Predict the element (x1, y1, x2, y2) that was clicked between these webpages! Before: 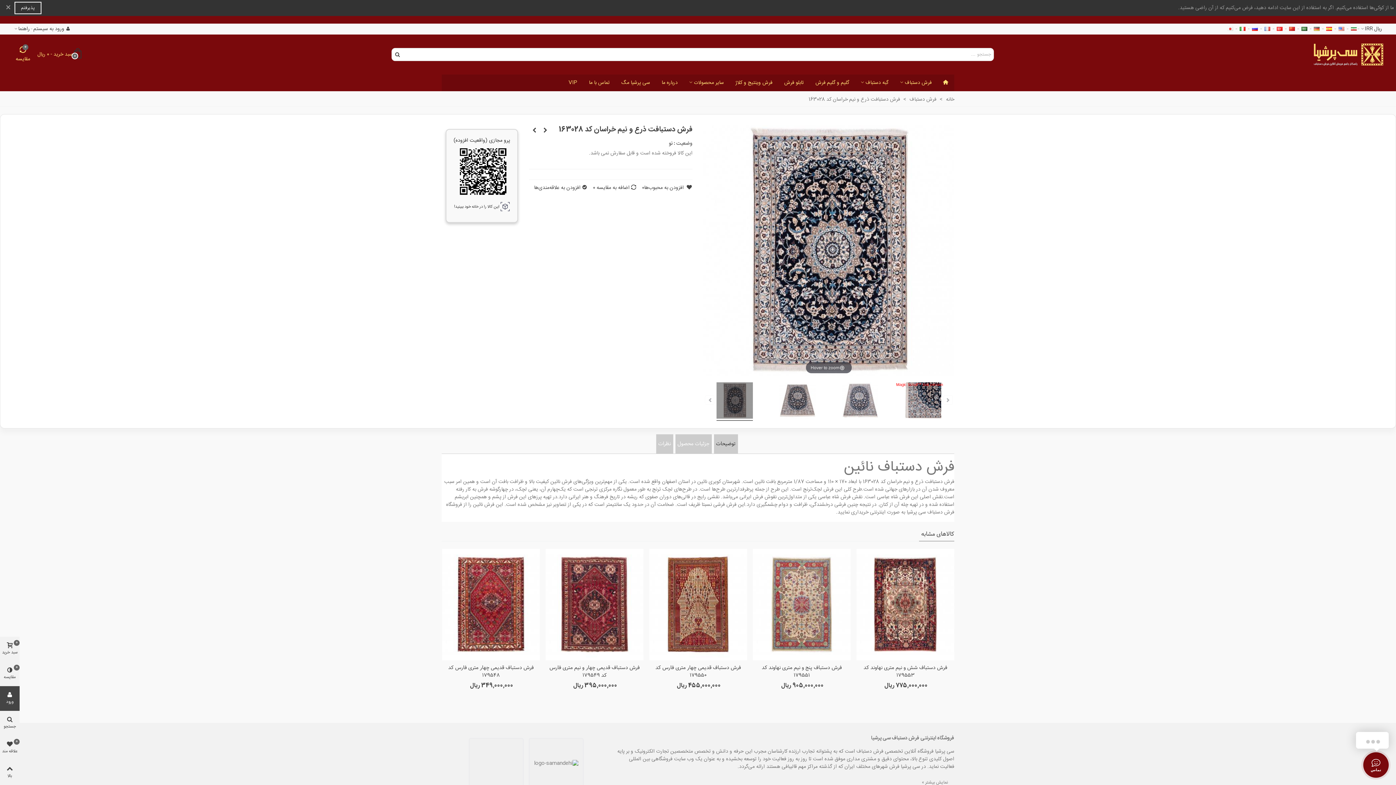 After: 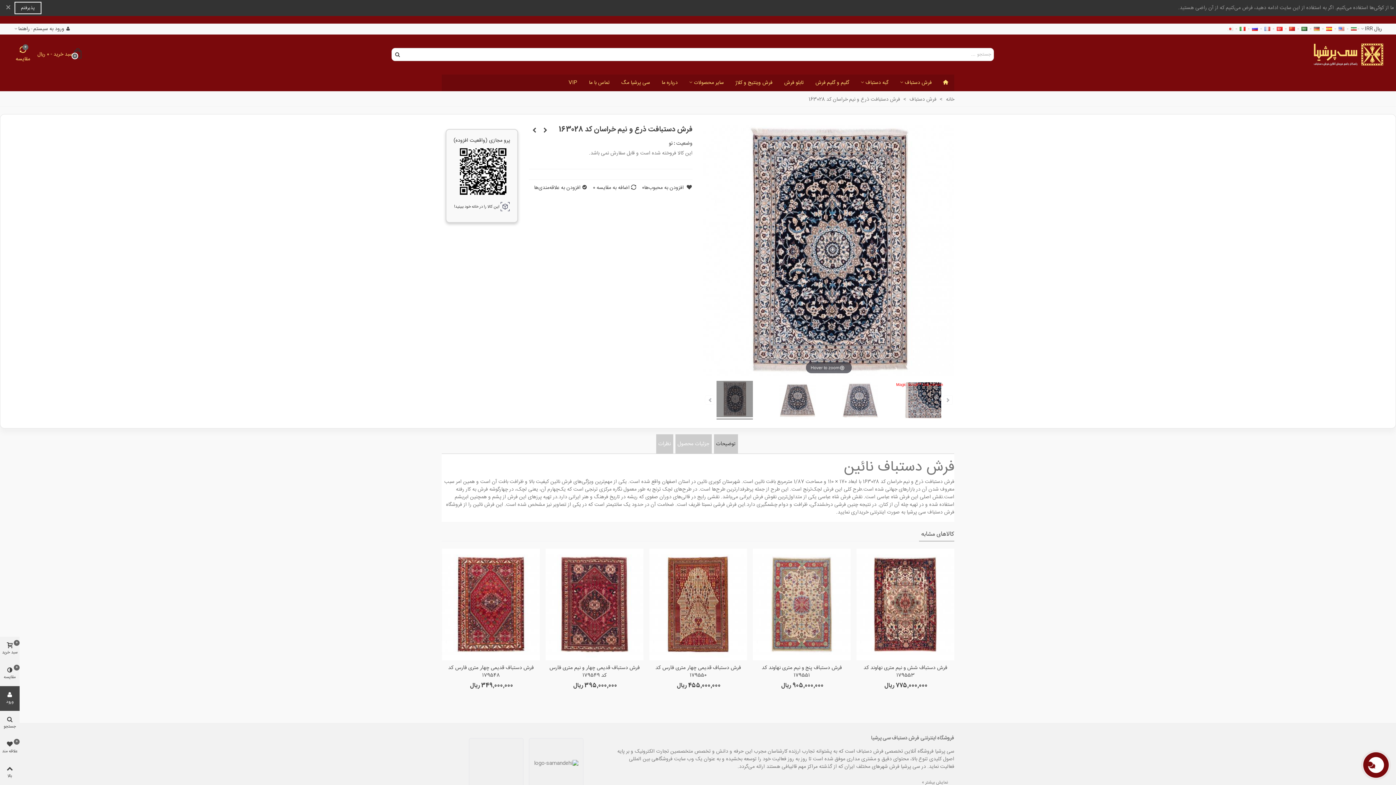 Action: bbox: (716, 379, 753, 424)